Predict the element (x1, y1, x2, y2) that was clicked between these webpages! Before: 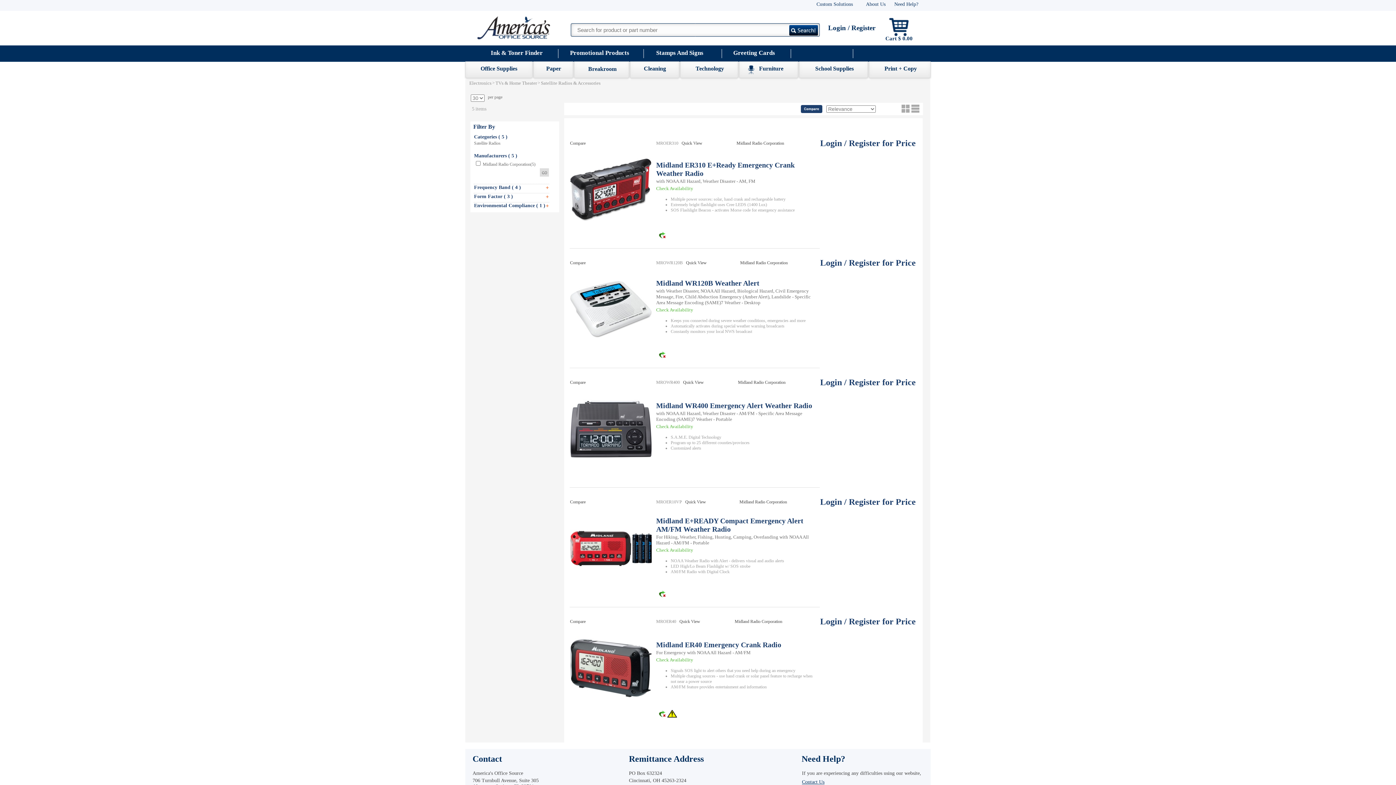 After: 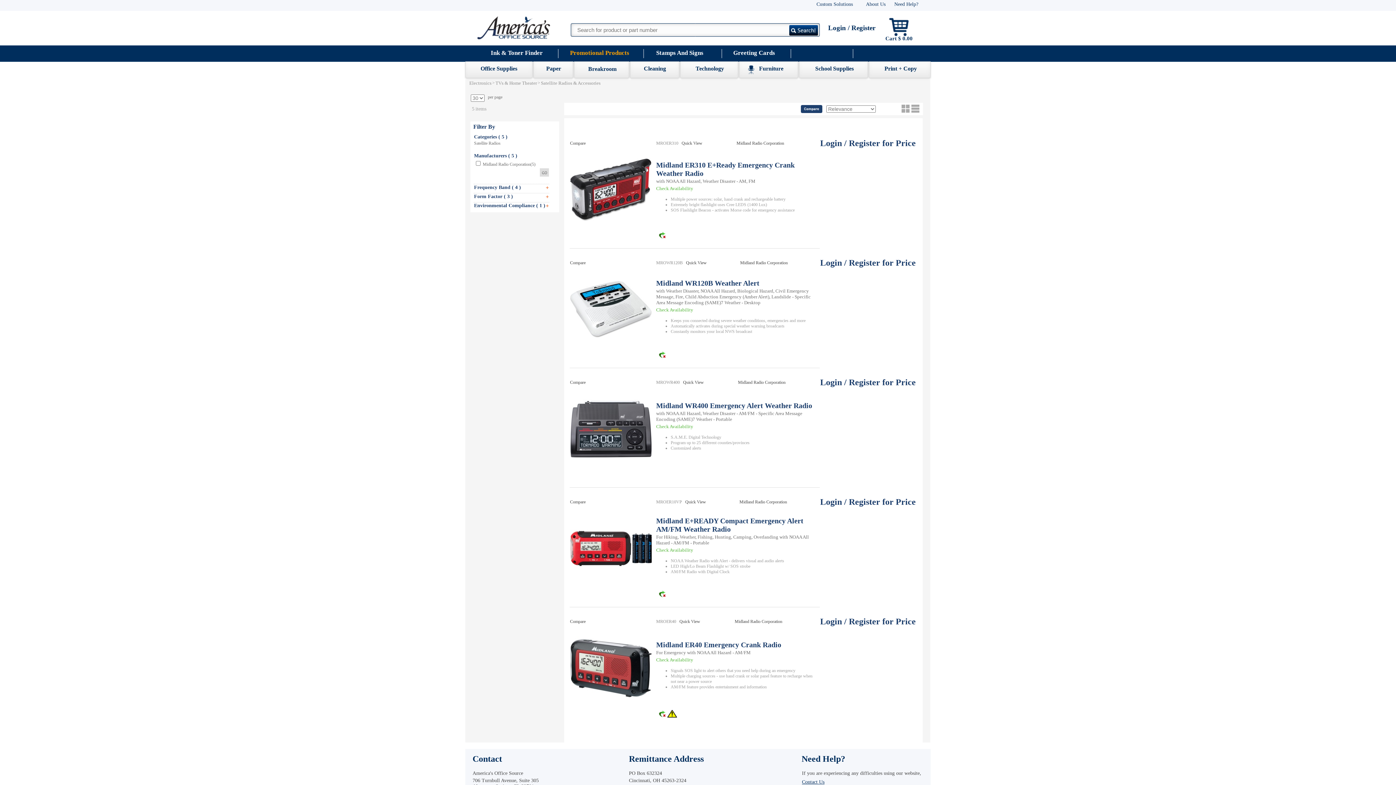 Action: bbox: (570, 49, 629, 56) label: Promotional Products